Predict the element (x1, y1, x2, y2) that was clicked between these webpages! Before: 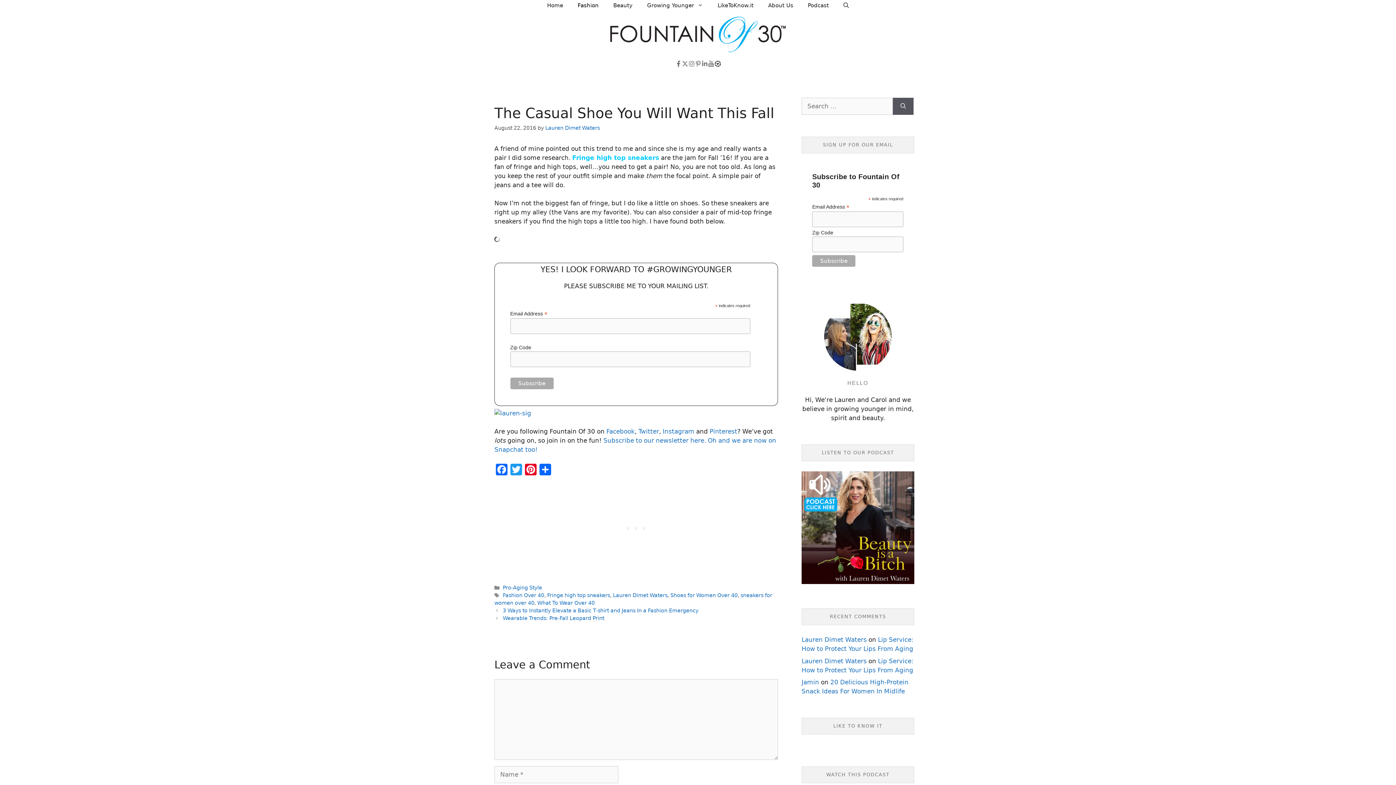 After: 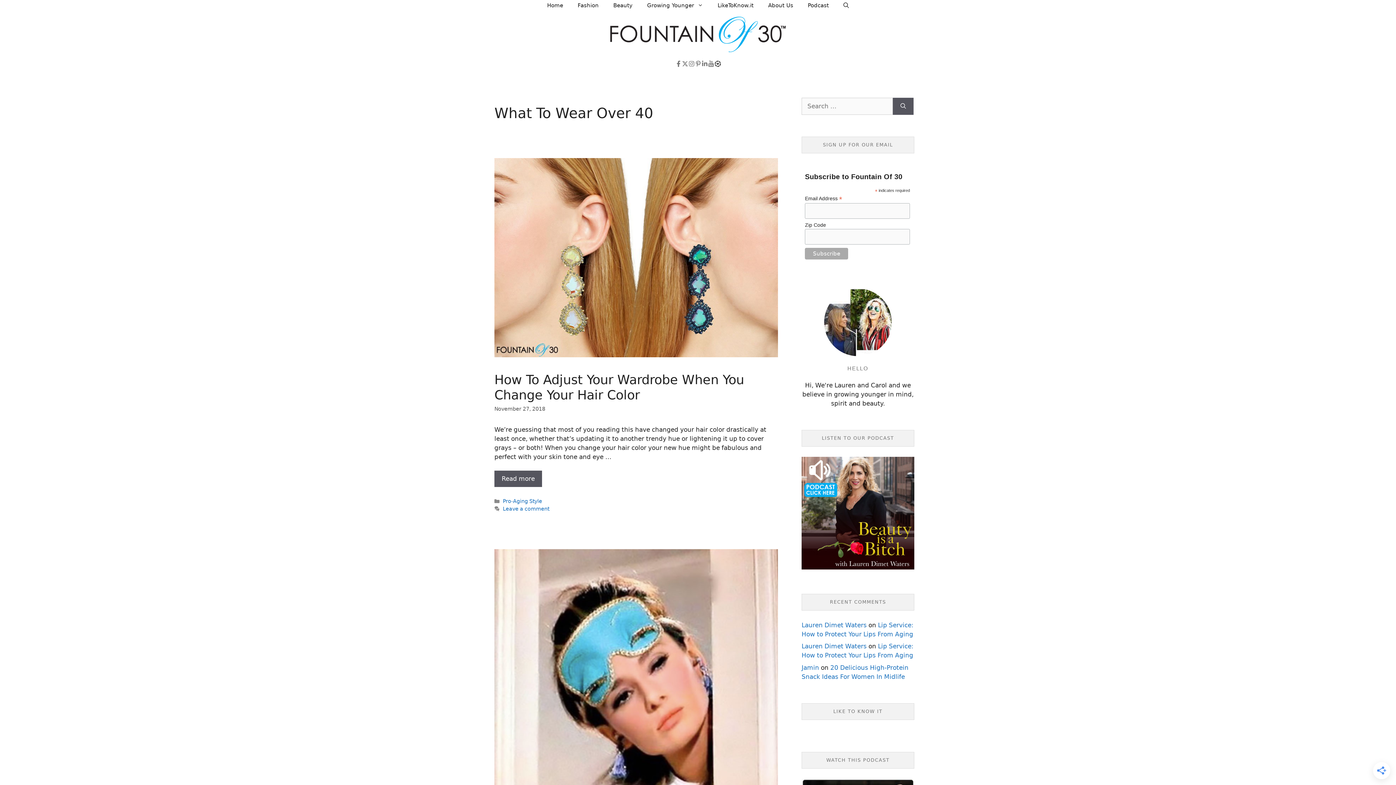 Action: label: What To Wear Over 40 bbox: (537, 600, 594, 606)